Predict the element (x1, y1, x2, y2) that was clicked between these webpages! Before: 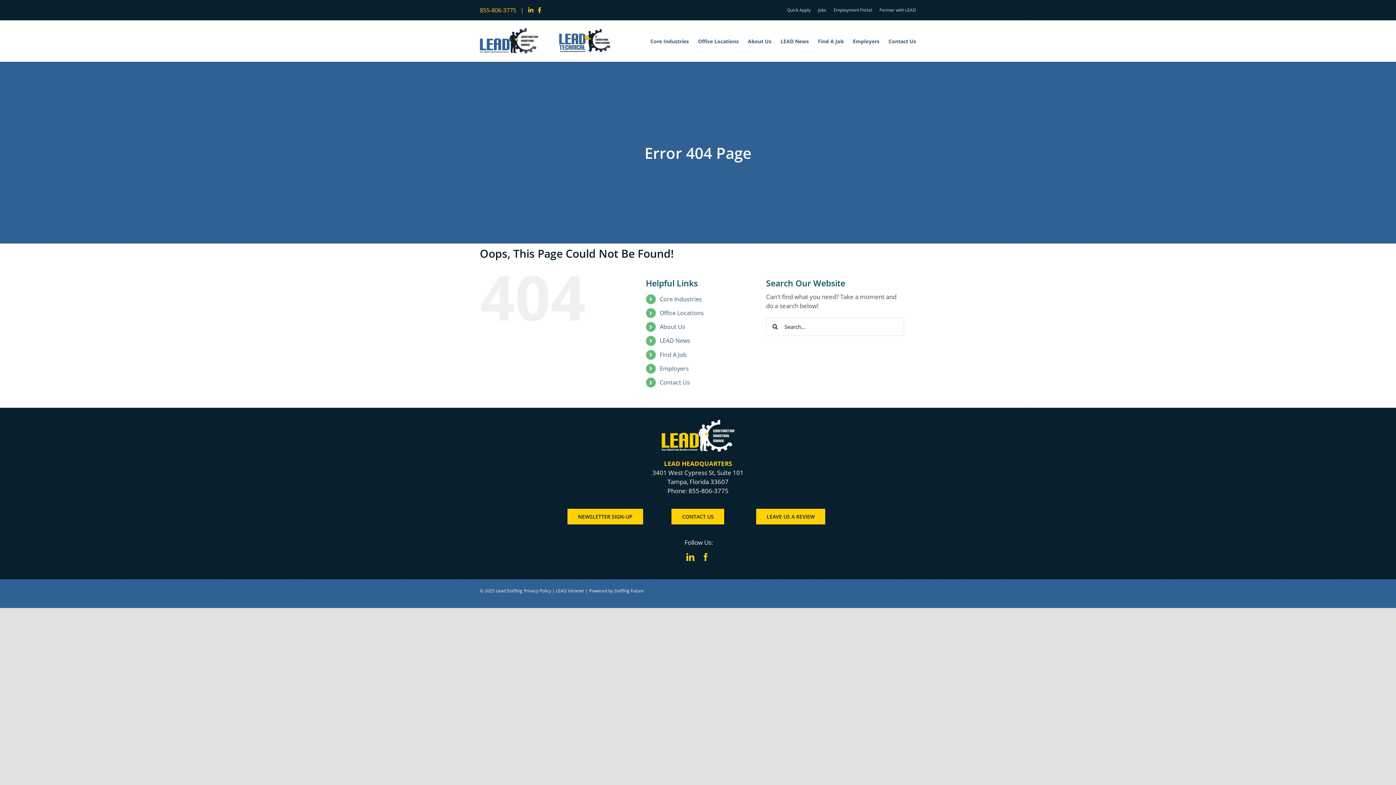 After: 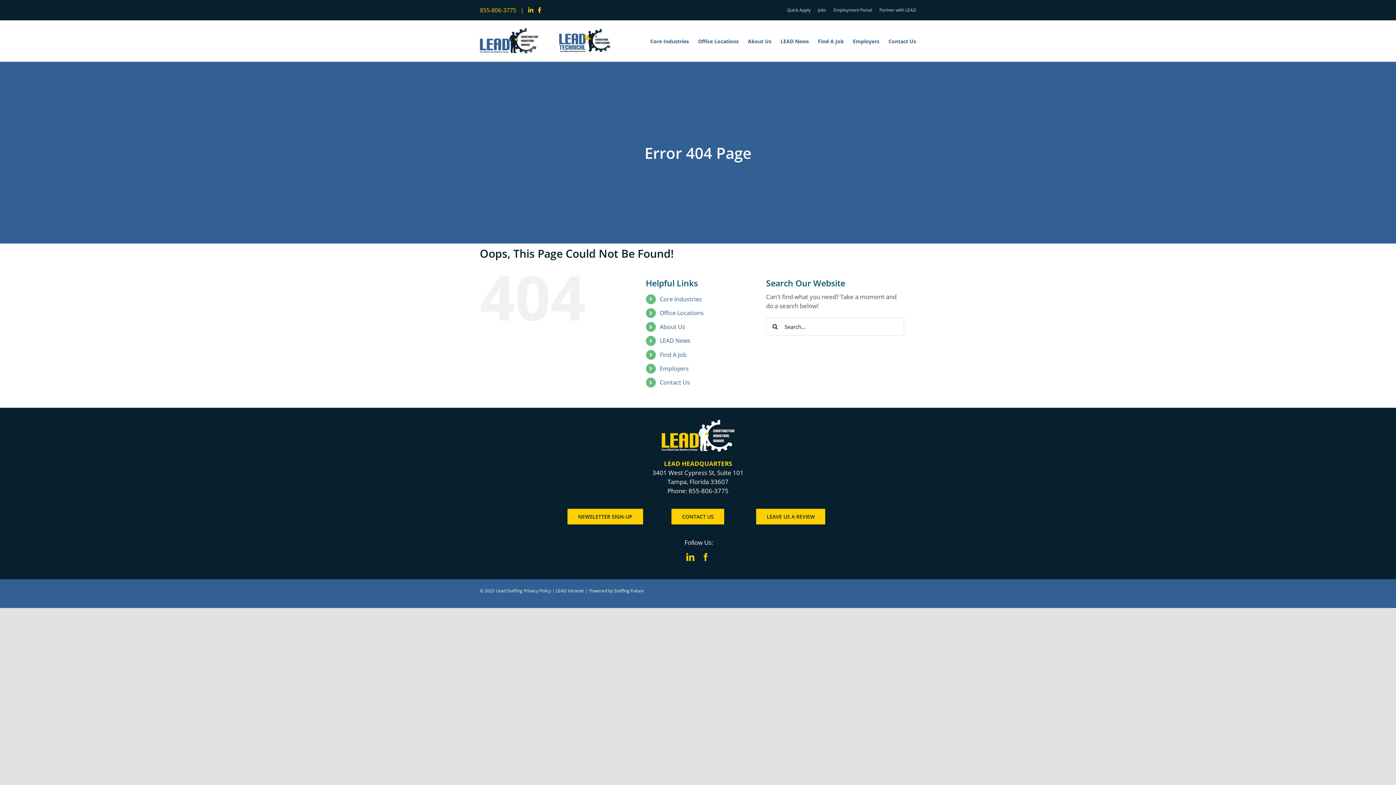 Action: label: Employment Portal bbox: (833, 1, 872, 18)